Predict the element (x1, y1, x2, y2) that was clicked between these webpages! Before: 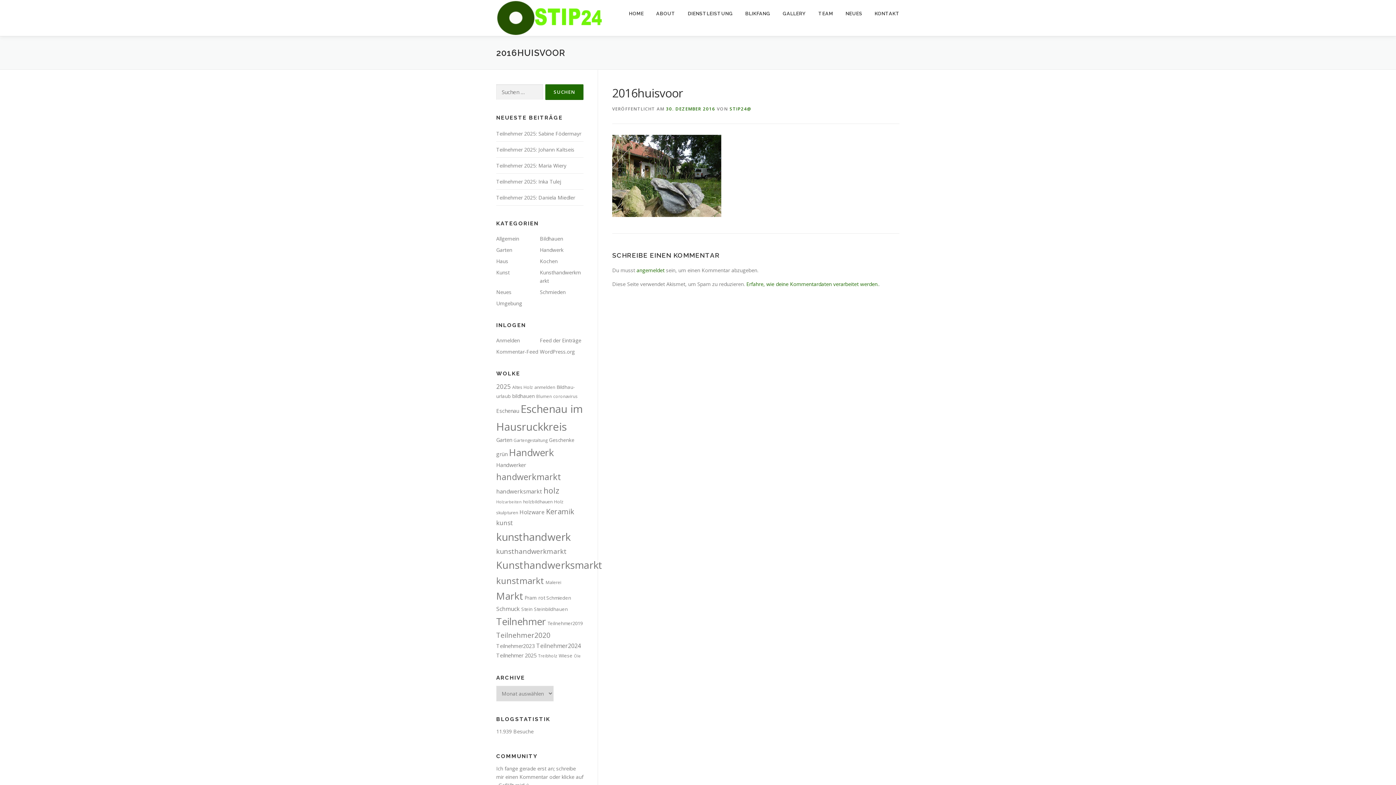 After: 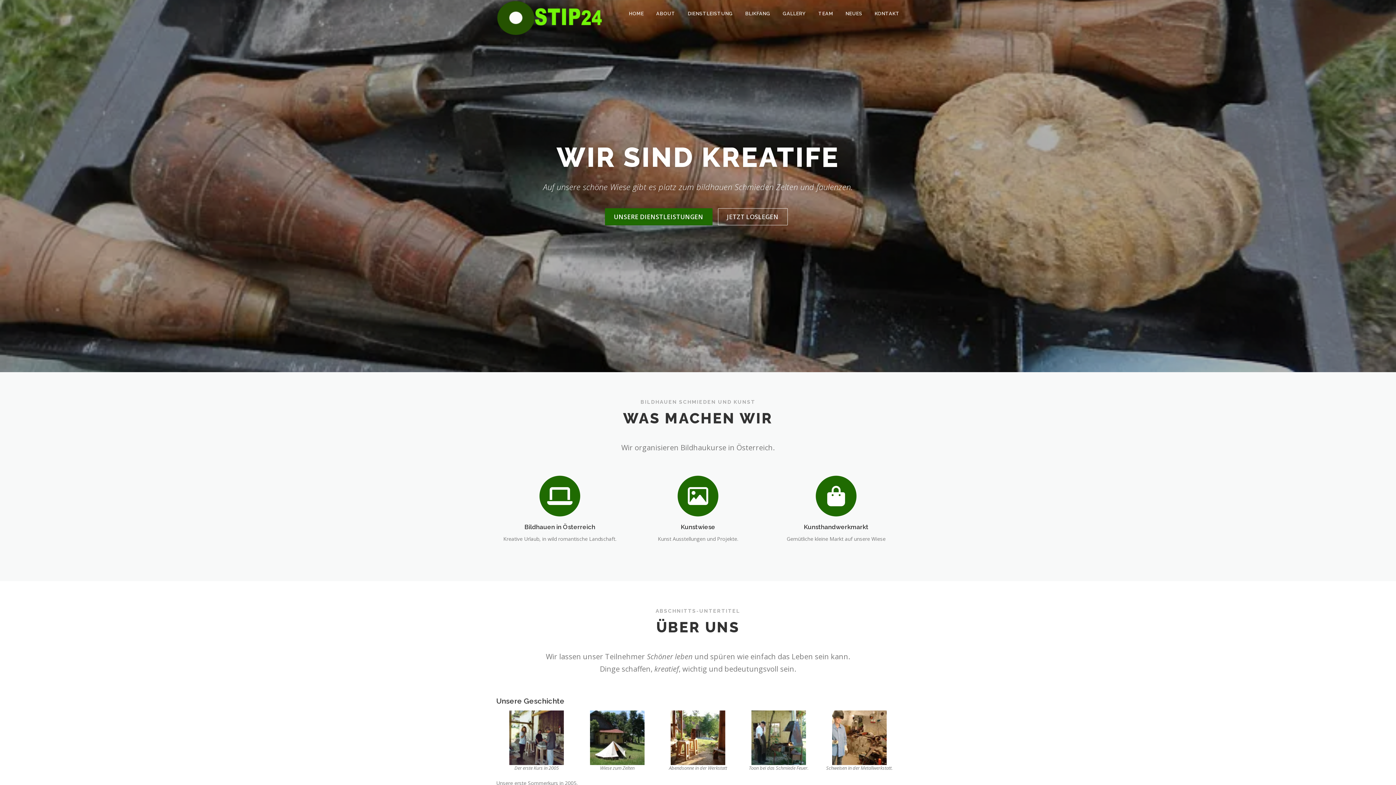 Action: label: Pram (10 Einträge) bbox: (524, 594, 537, 601)